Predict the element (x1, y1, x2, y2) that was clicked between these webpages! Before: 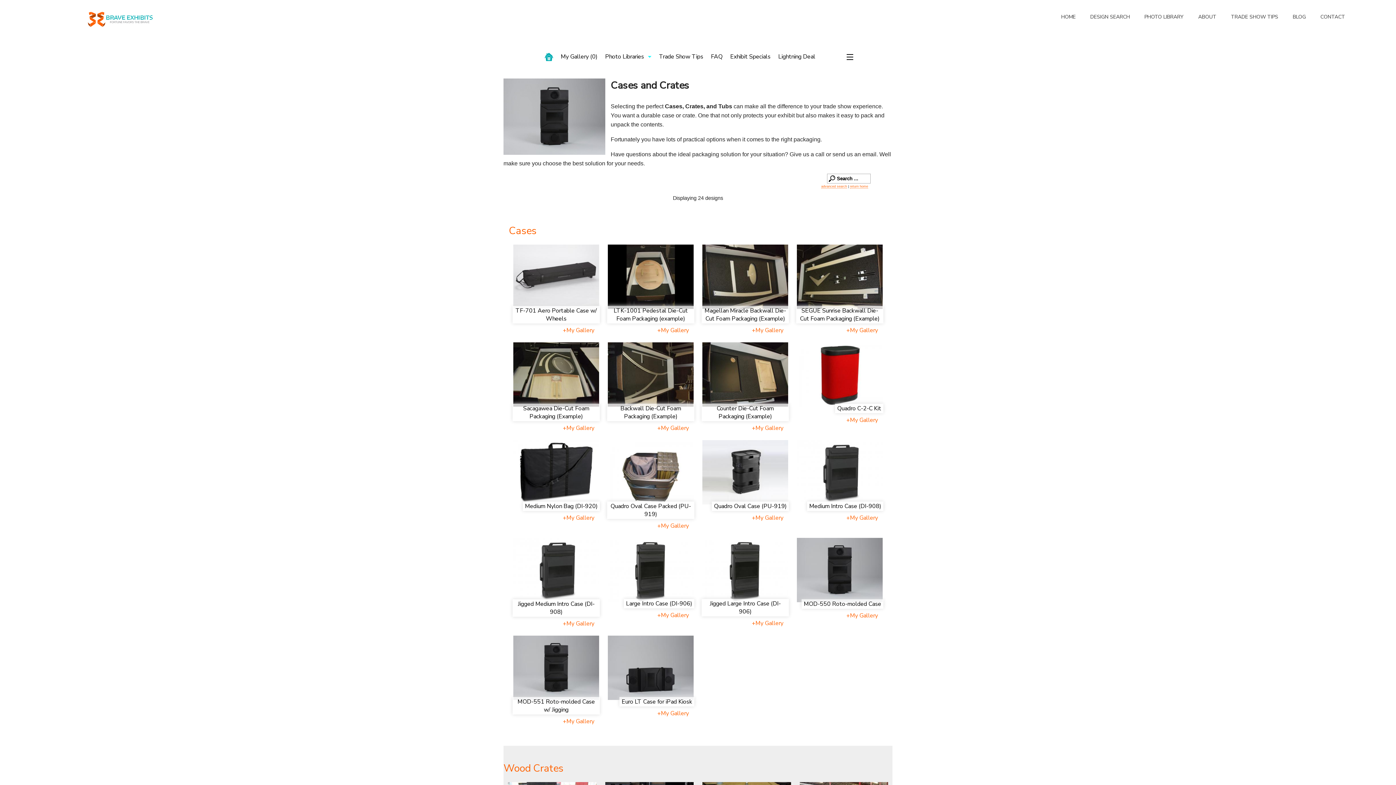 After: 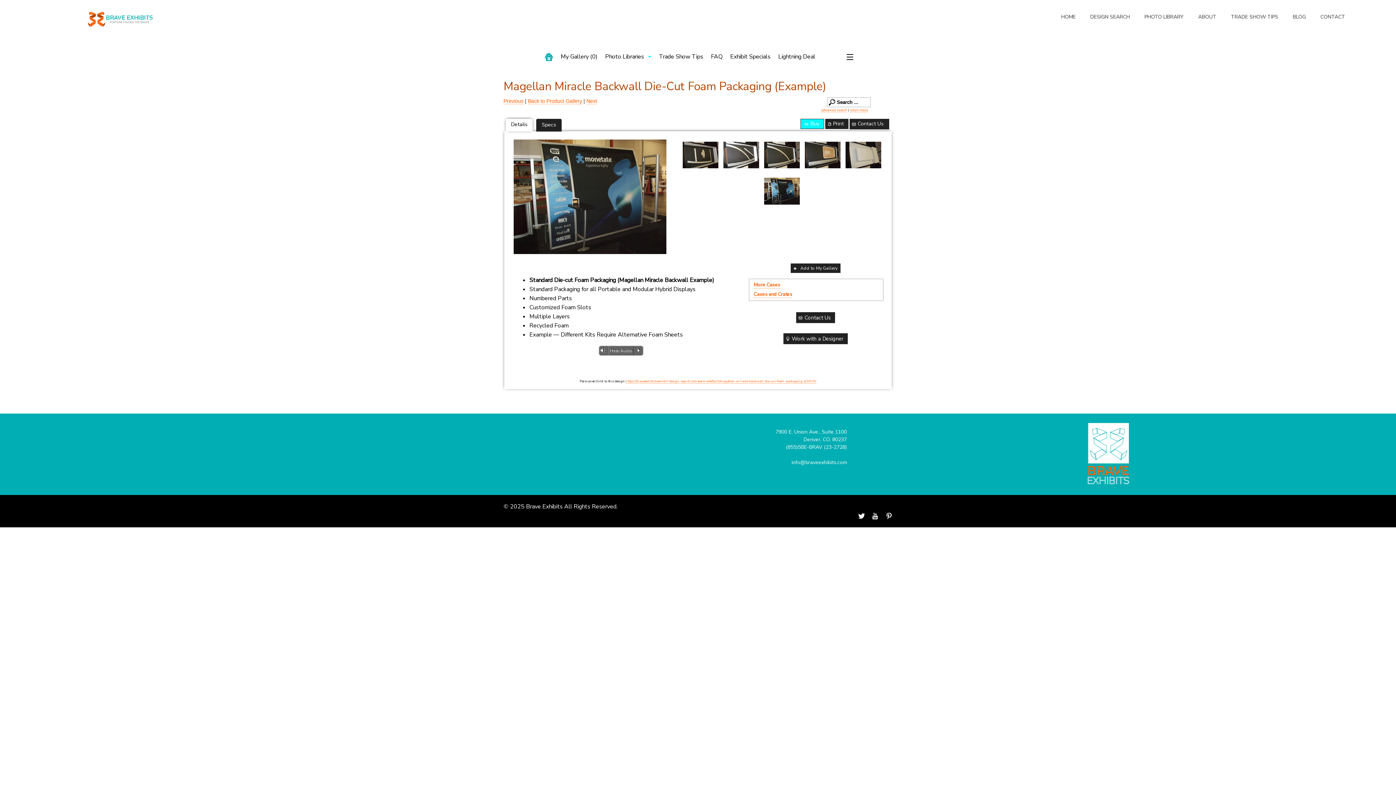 Action: bbox: (701, 244, 789, 309)